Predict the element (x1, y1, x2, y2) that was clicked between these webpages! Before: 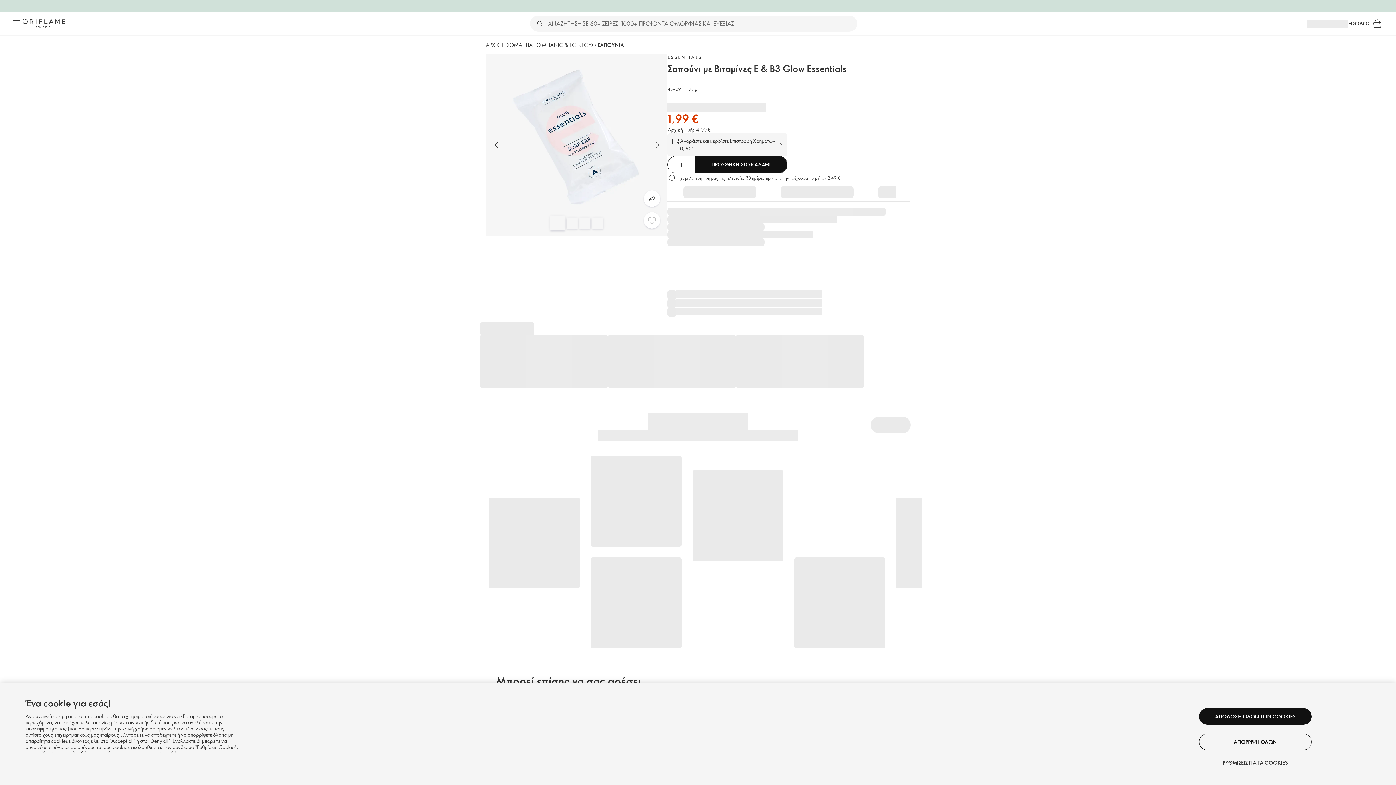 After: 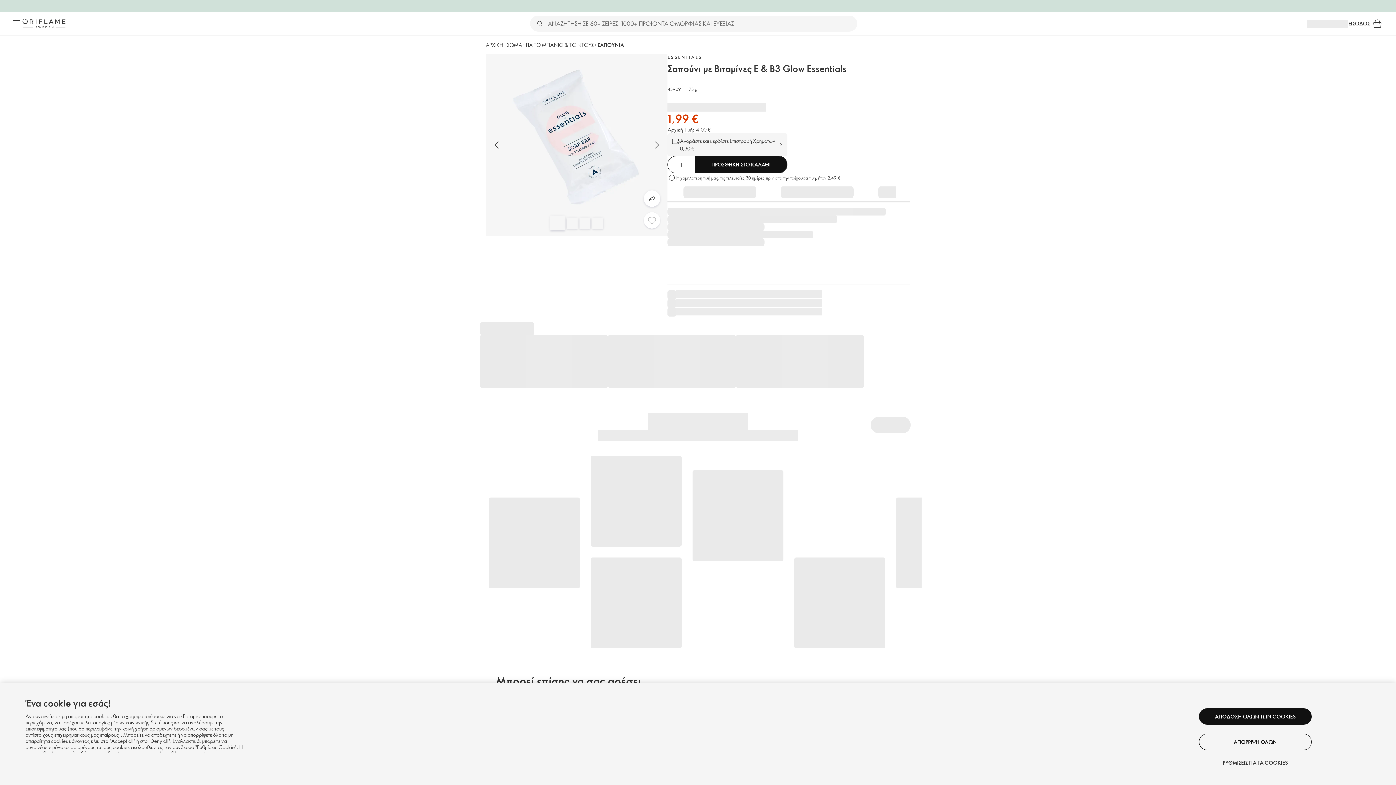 Action: bbox: (644, 190, 660, 206) label: Μοιραστείτε το